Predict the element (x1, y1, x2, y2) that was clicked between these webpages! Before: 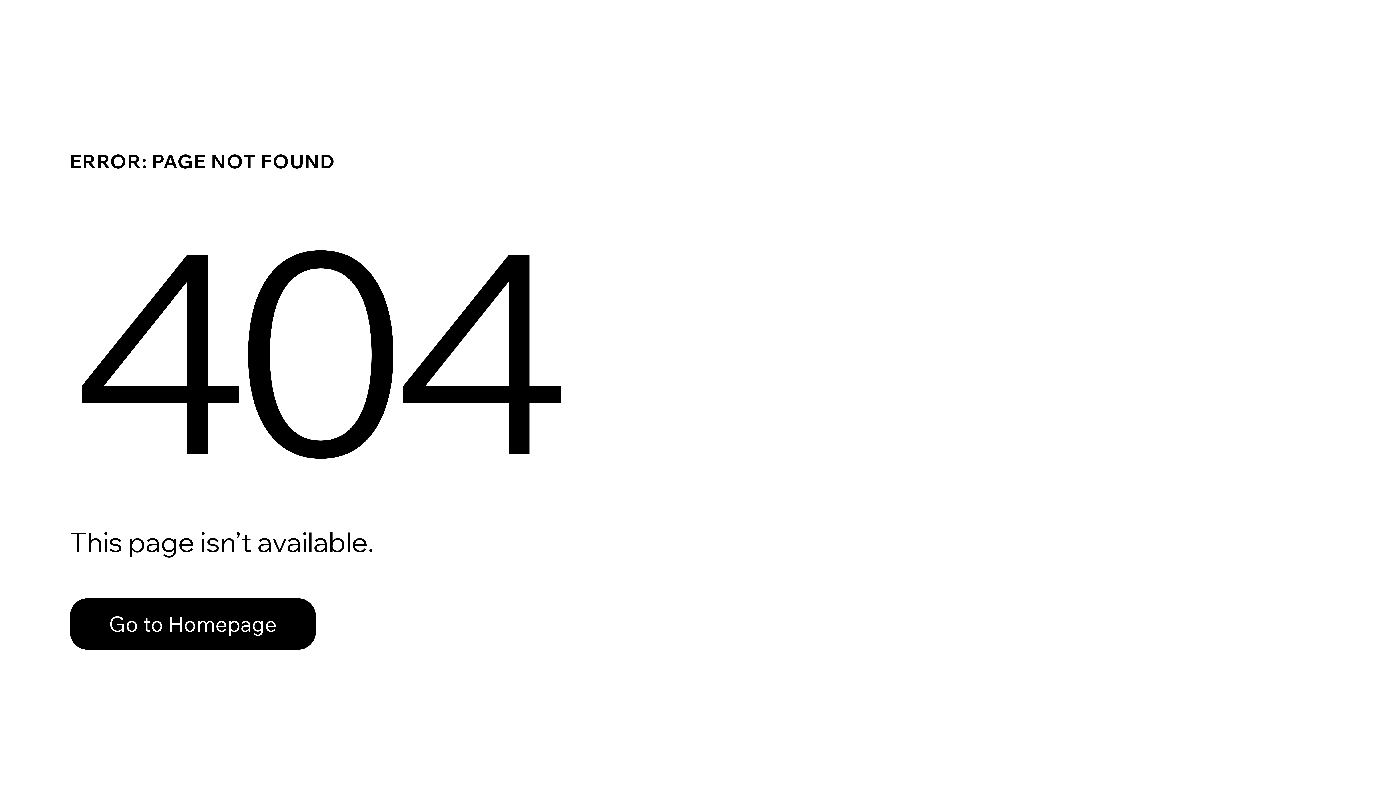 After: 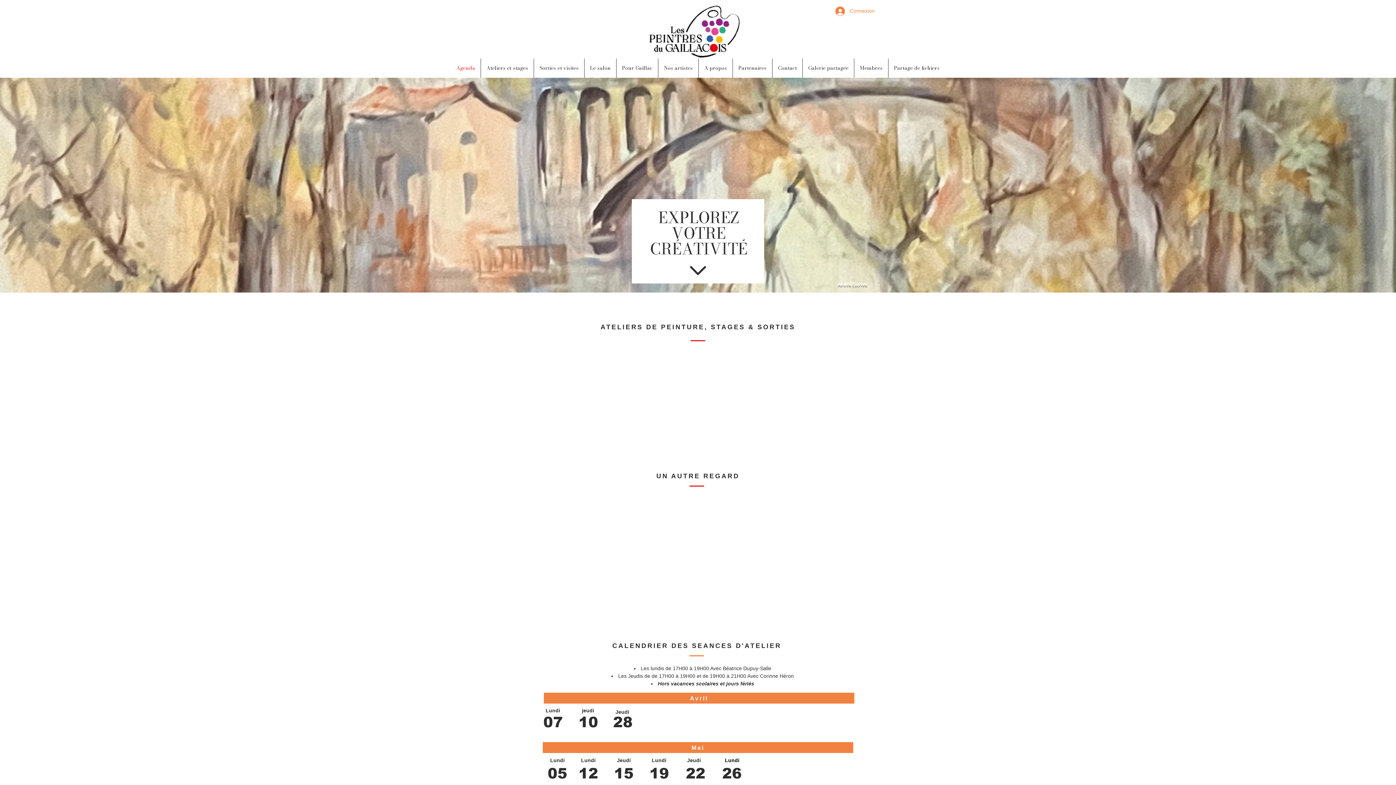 Action: bbox: (69, 582, 768, 659) label: Go to Homepage